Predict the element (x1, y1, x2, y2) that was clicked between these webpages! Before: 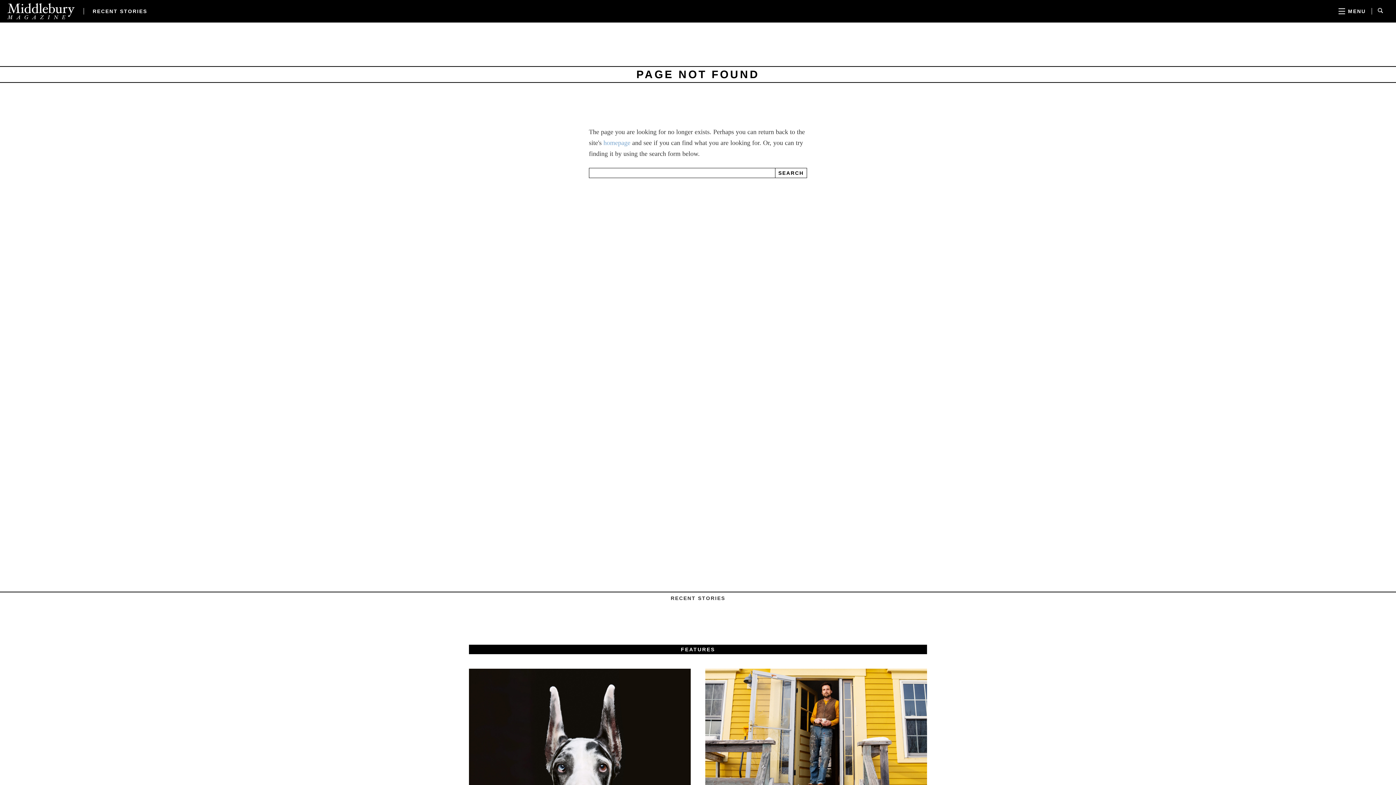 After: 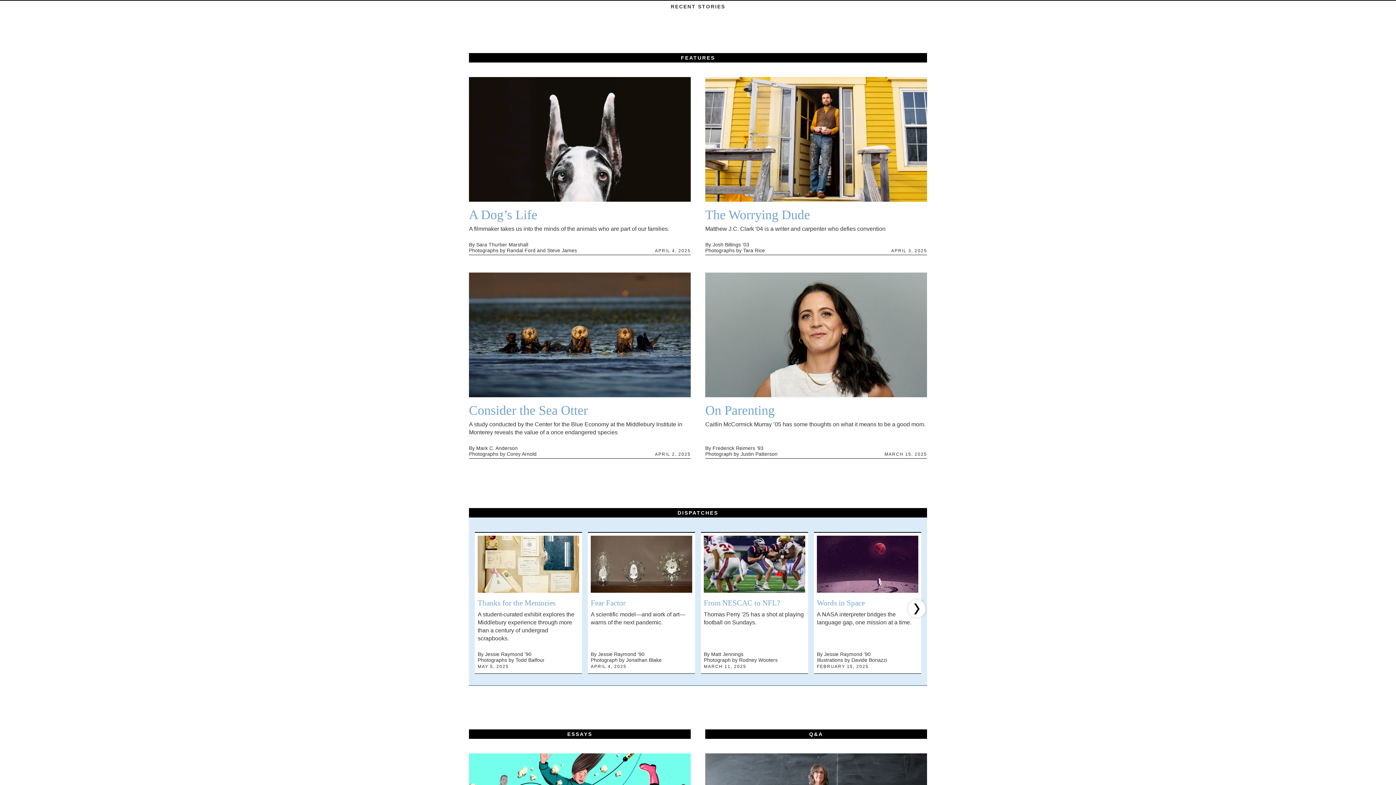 Action: bbox: (86, 2, 153, 20) label: RECENT STORIES